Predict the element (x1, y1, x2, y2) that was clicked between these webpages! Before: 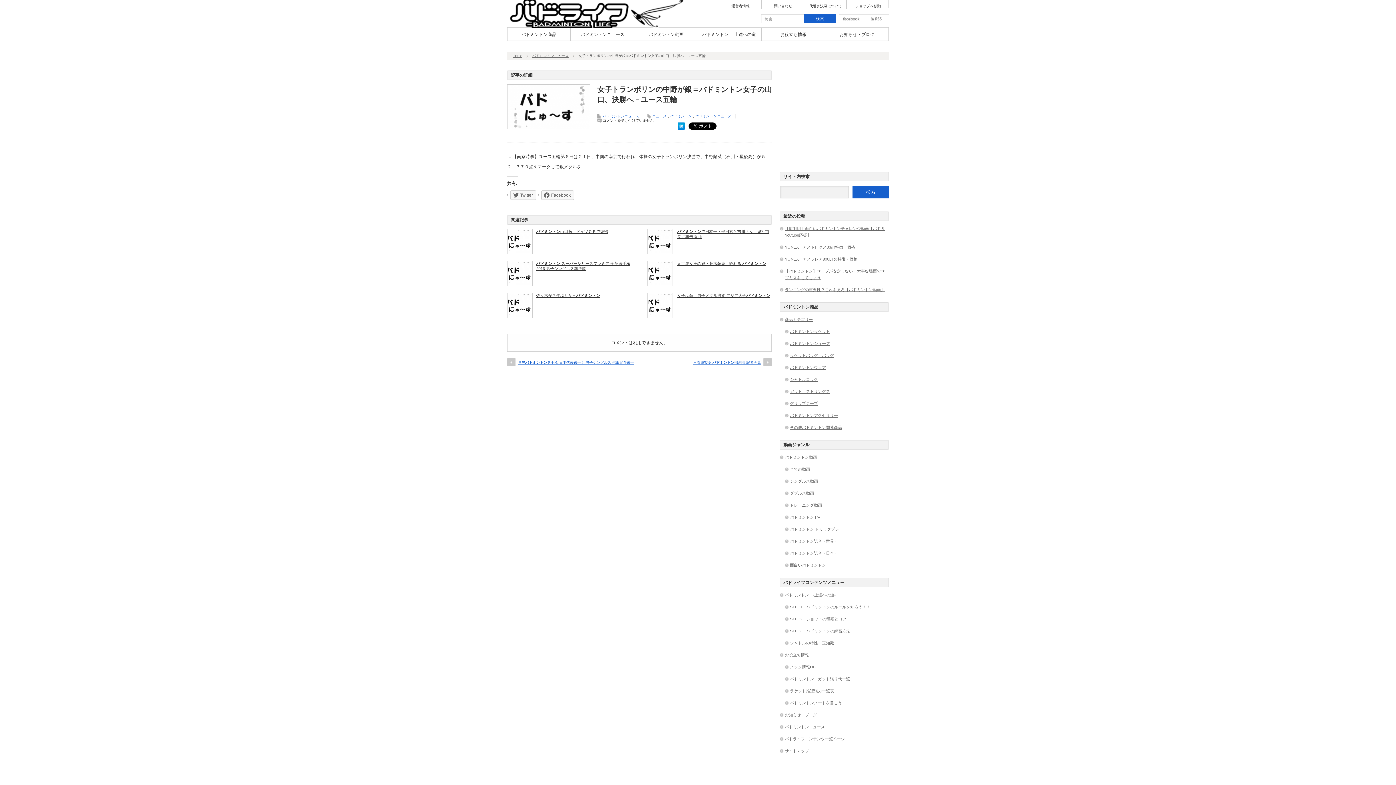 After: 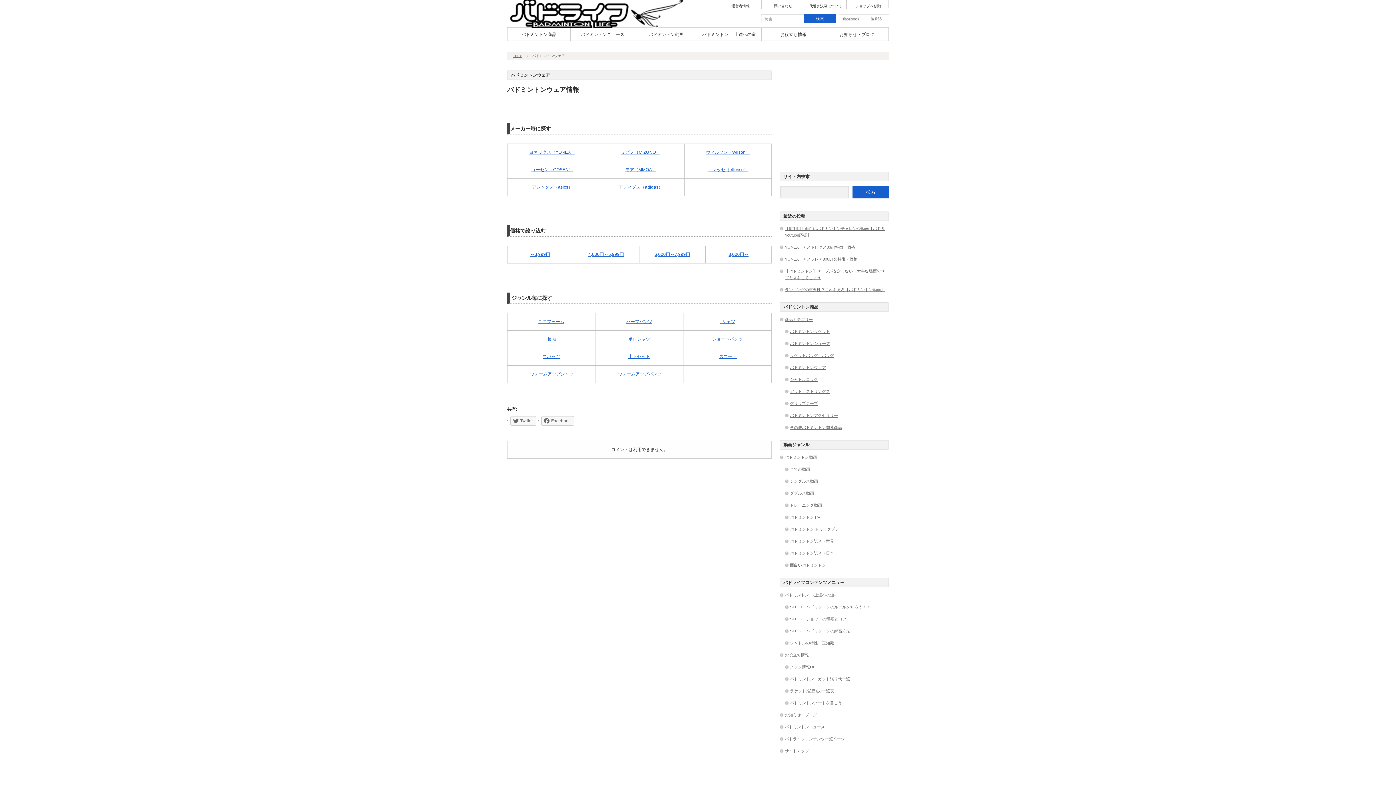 Action: label: バドミントンウェア bbox: (790, 365, 826, 369)